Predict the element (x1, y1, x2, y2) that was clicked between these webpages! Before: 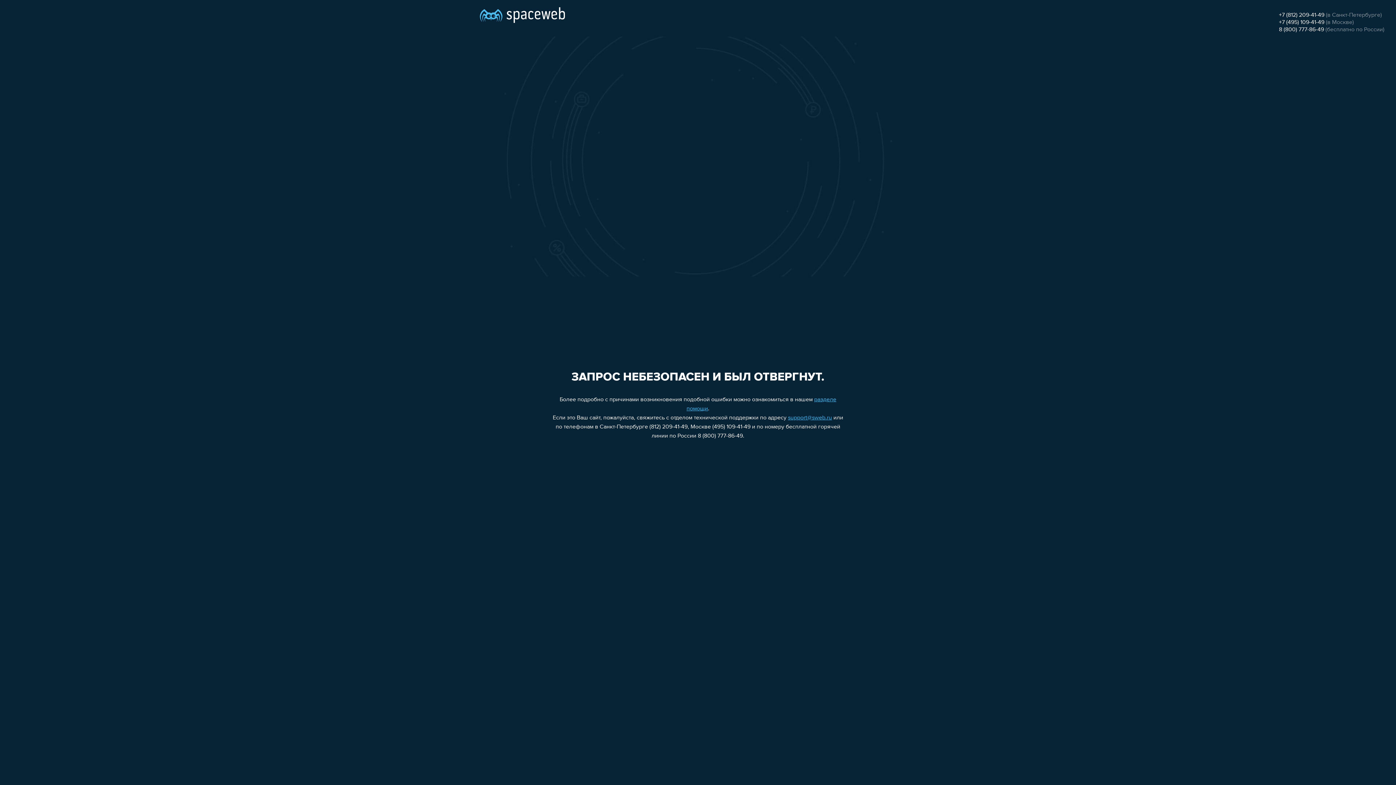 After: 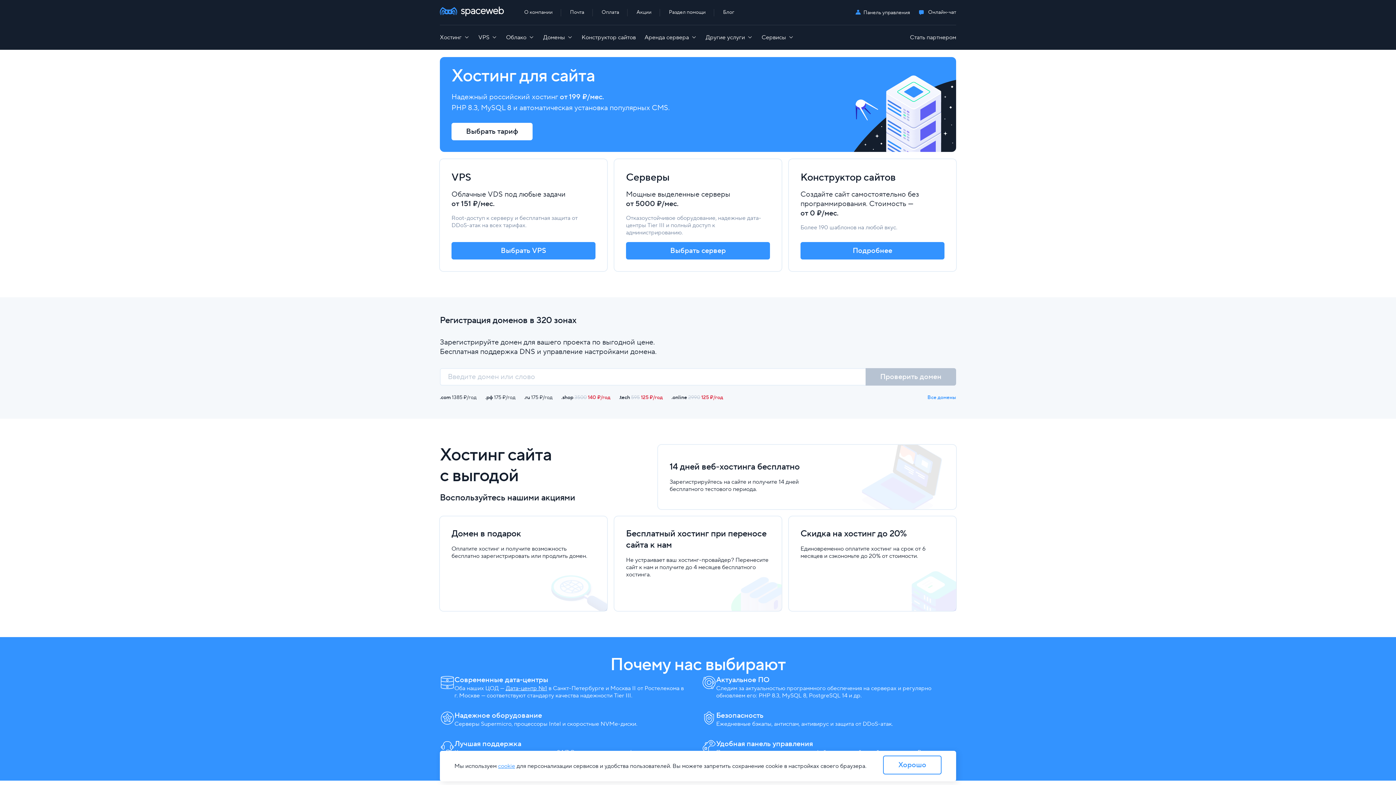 Action: bbox: (480, 0, 565, 25)